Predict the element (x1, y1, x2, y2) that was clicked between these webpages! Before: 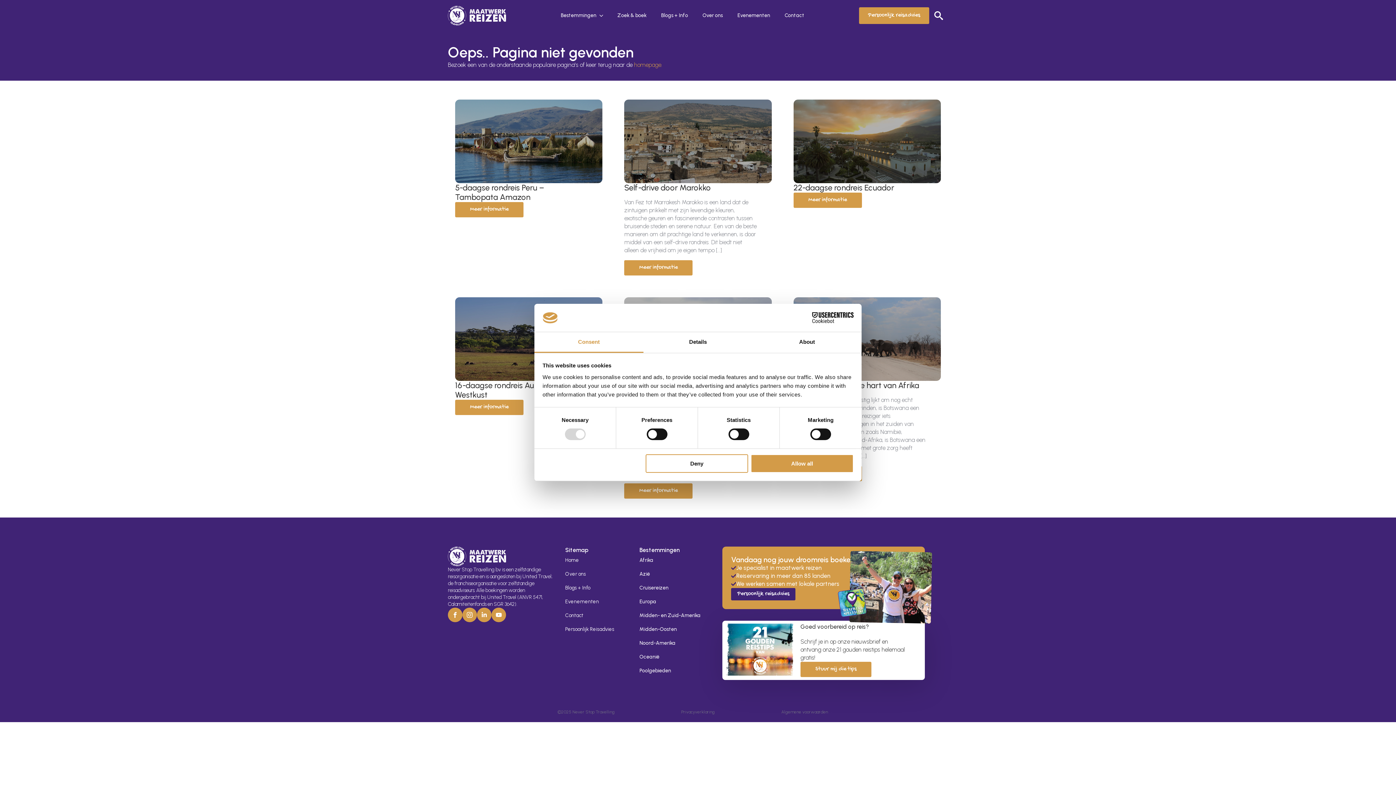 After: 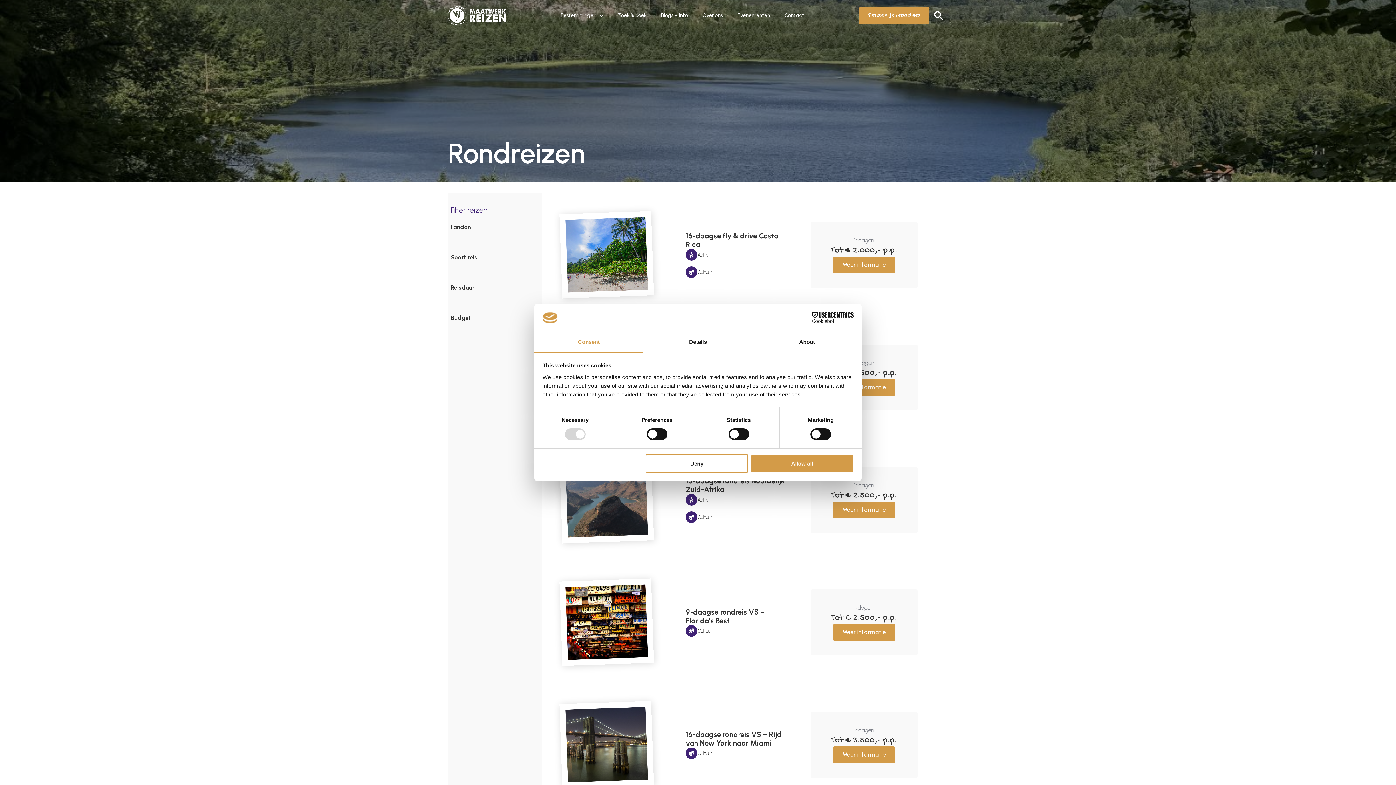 Action: label: Bestemmingen bbox: (553, 5, 596, 25)